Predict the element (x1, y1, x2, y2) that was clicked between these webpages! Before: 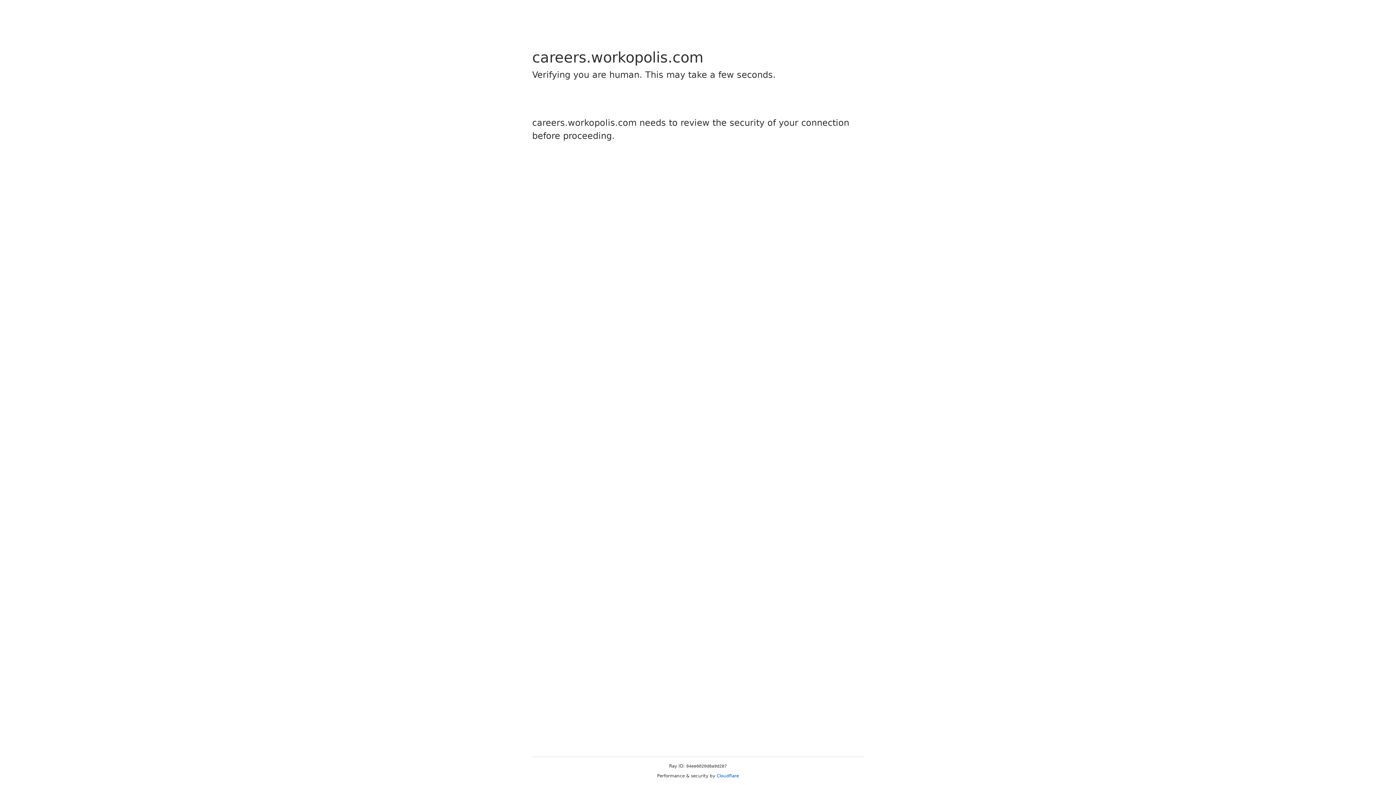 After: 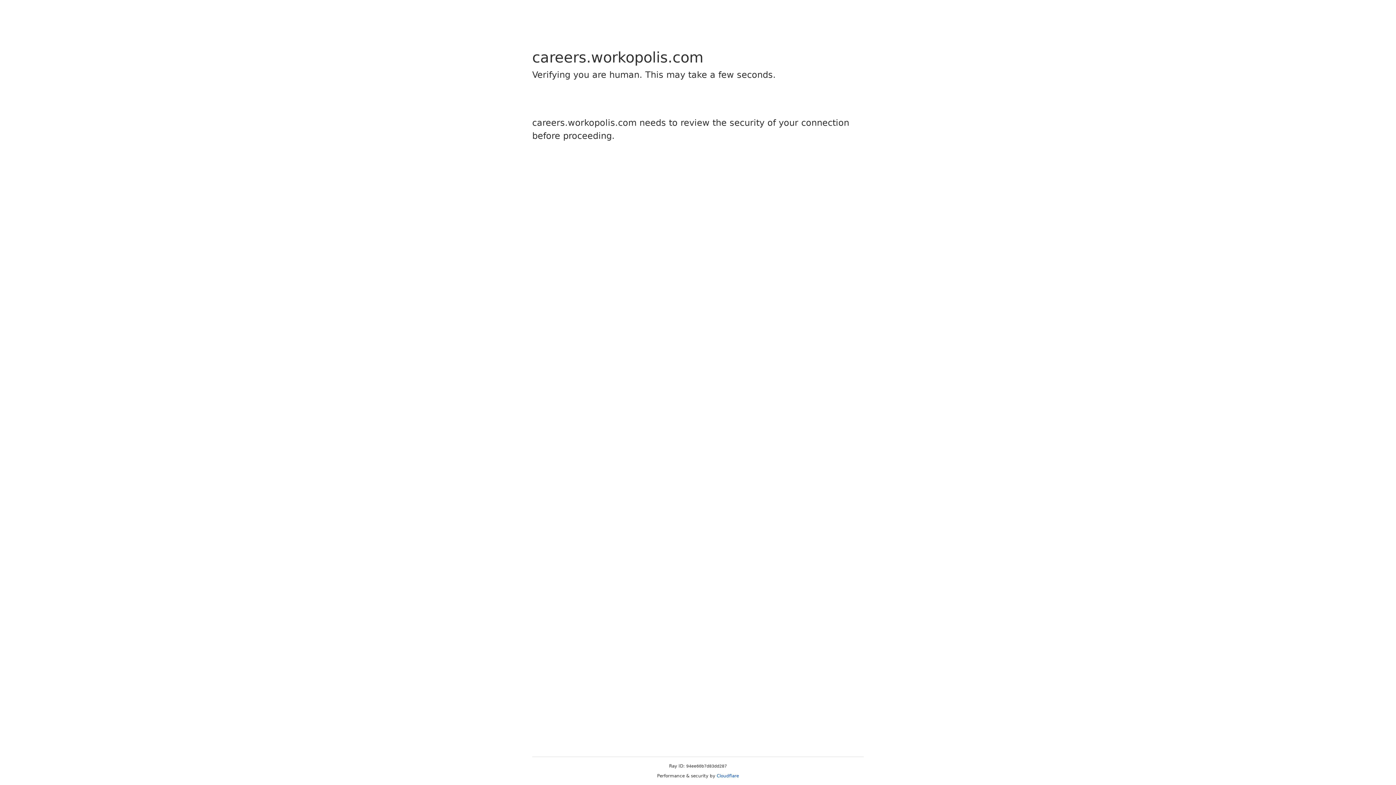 Action: bbox: (716, 773, 739, 778) label: Cloudflare